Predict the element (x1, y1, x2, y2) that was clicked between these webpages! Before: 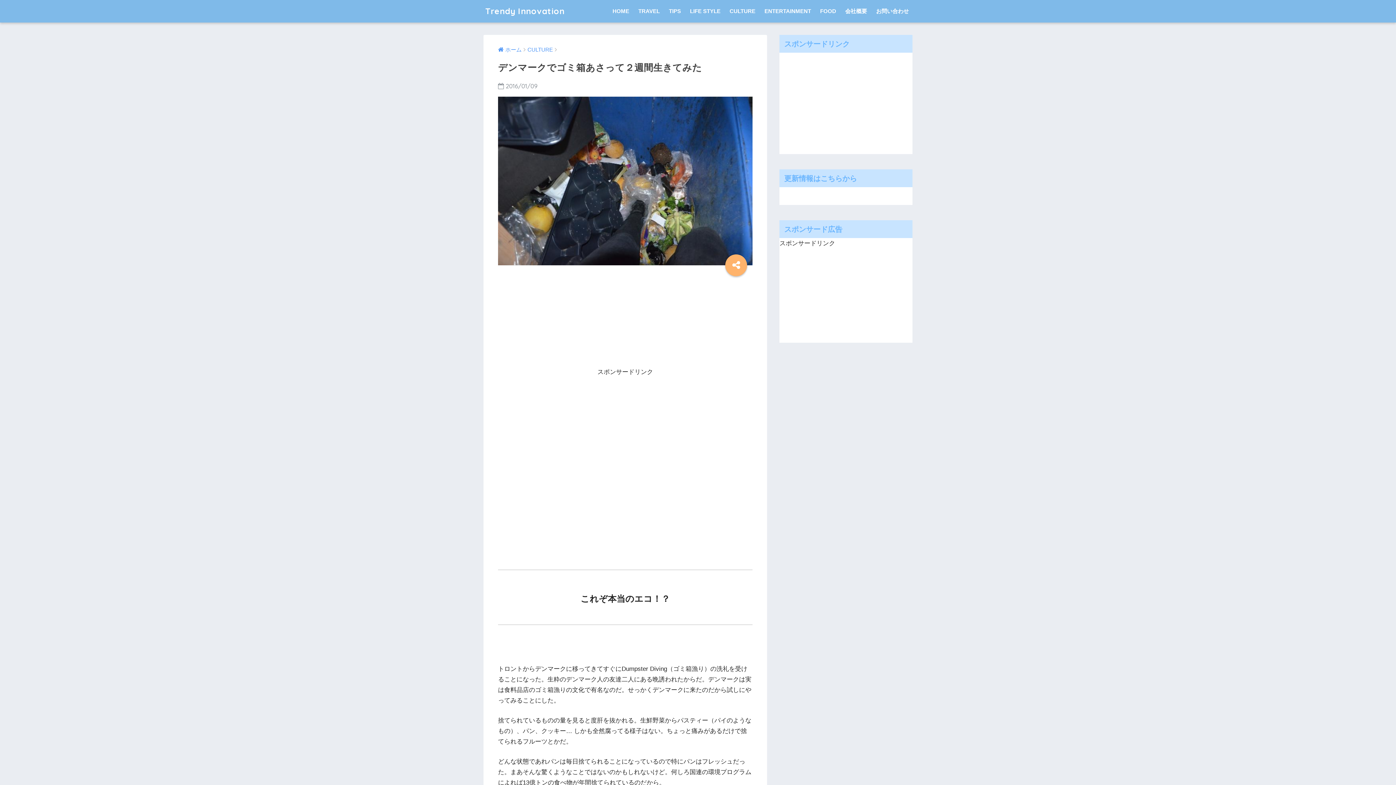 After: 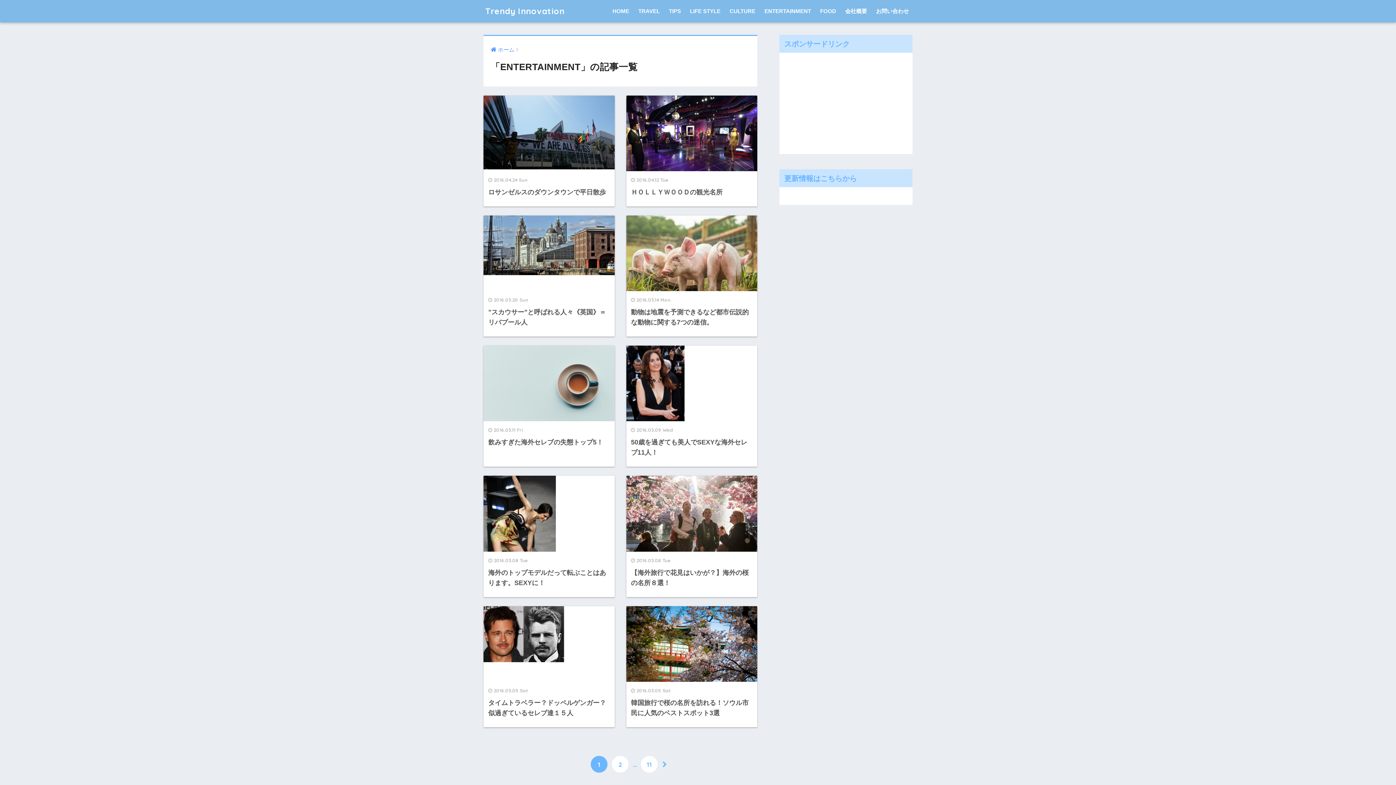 Action: label: ENTERTAINMENT bbox: (761, 0, 814, 22)